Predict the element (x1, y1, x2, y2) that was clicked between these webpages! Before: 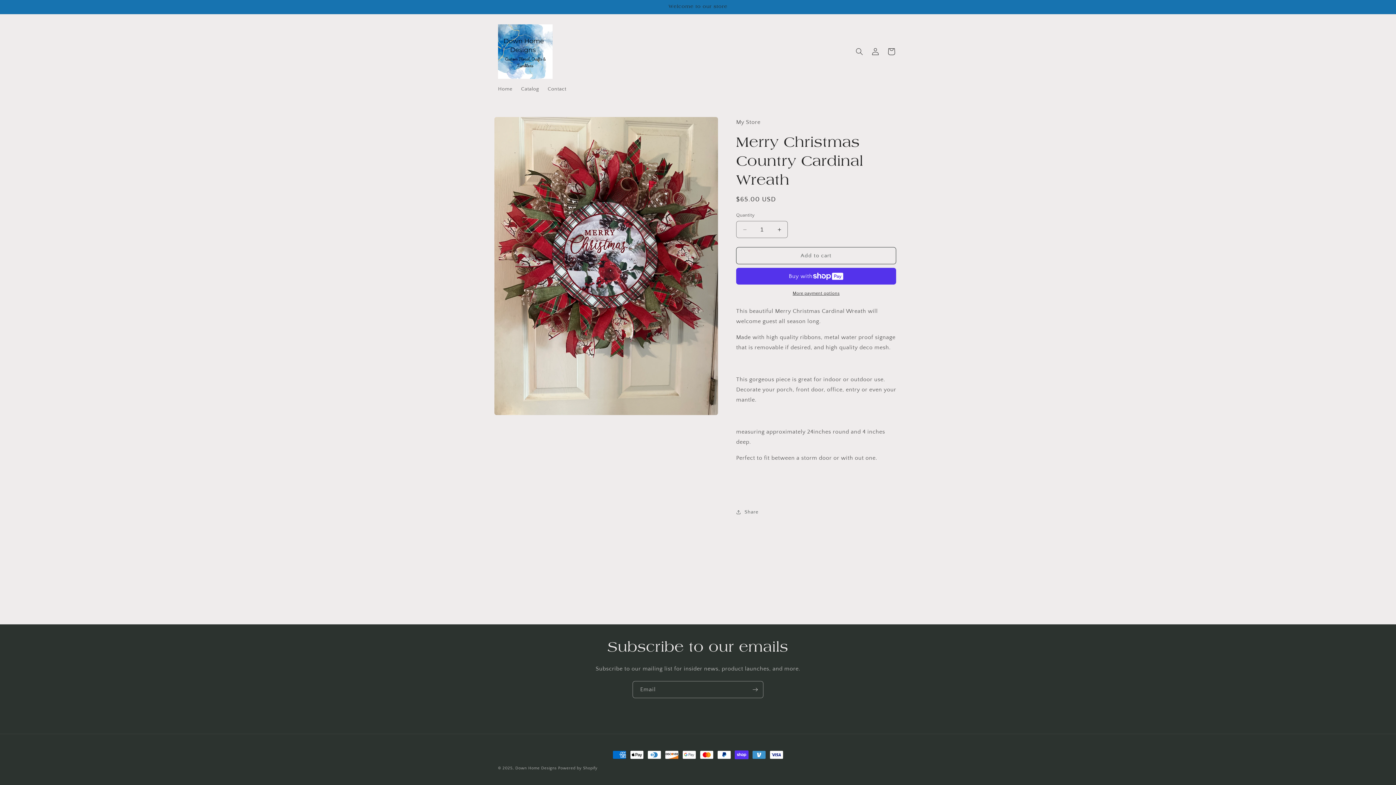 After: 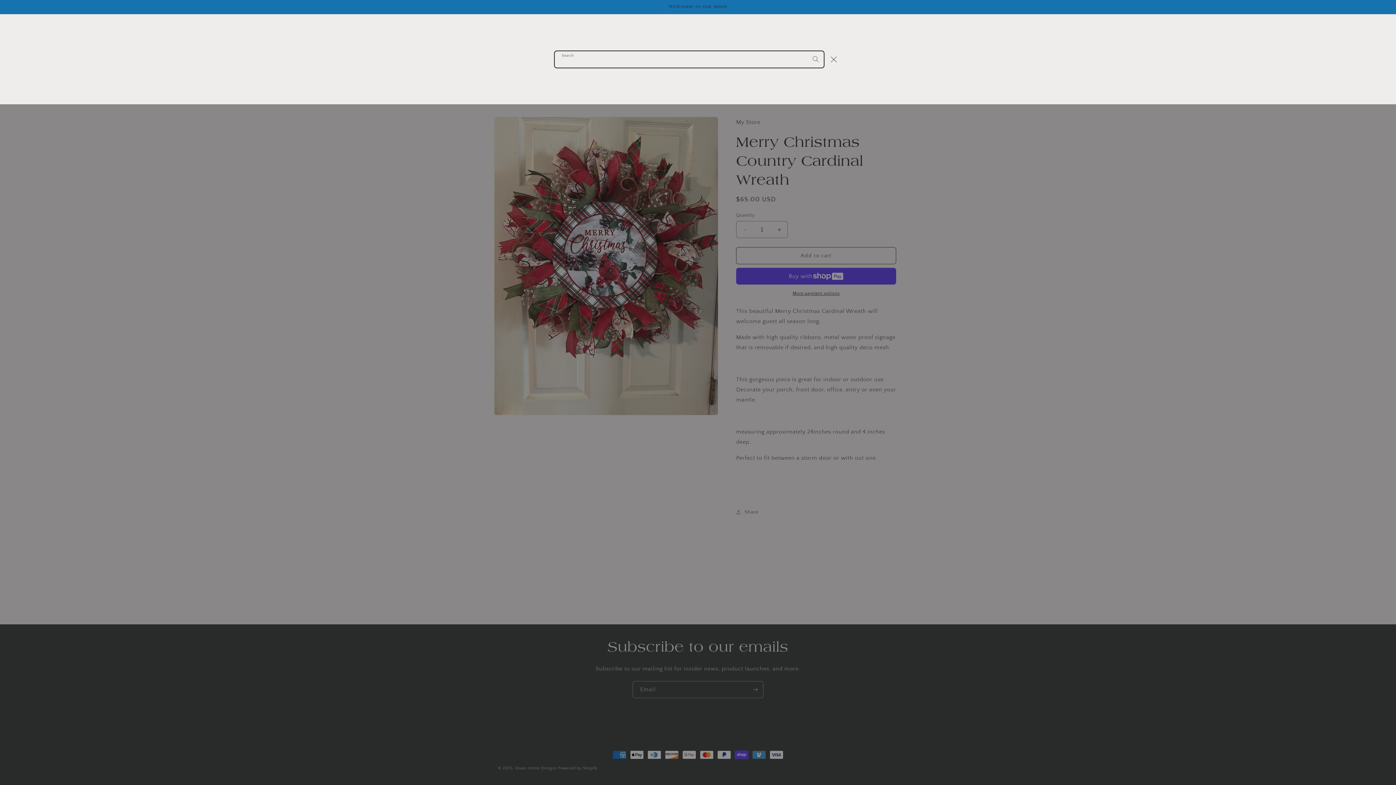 Action: bbox: (851, 43, 867, 59) label: Search